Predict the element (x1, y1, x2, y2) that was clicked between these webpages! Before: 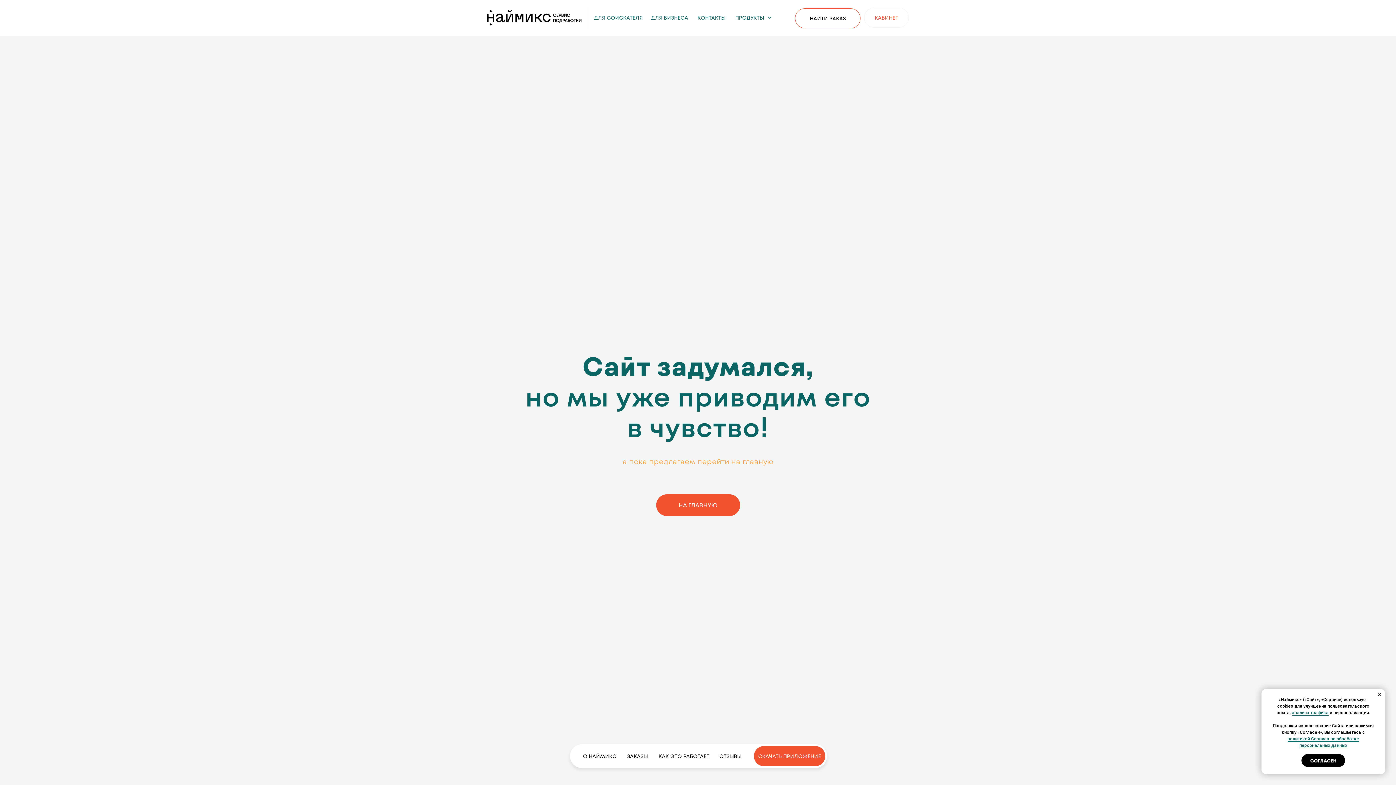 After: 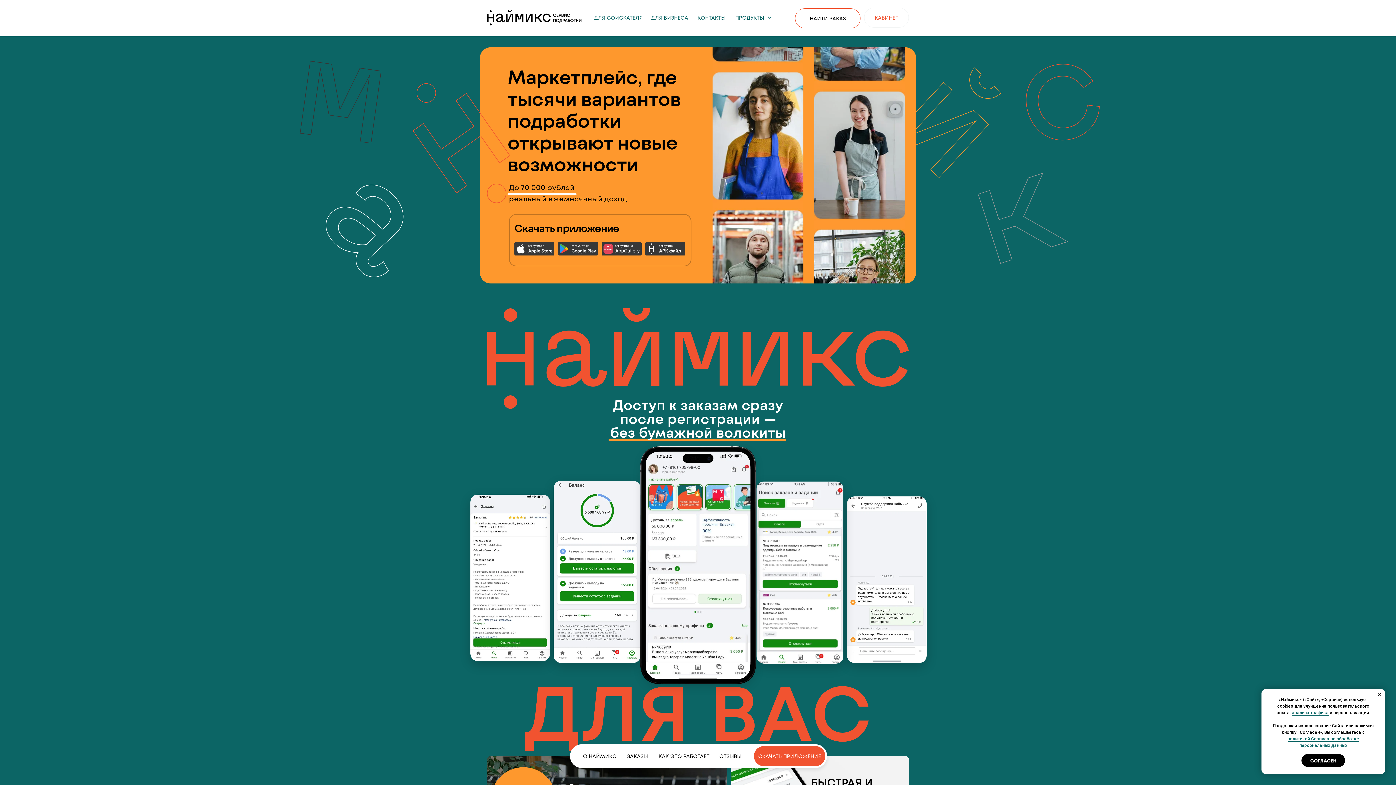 Action: bbox: (590, 7, 646, 27) label: ДЛЯ СОИСКАТЕЛЯ